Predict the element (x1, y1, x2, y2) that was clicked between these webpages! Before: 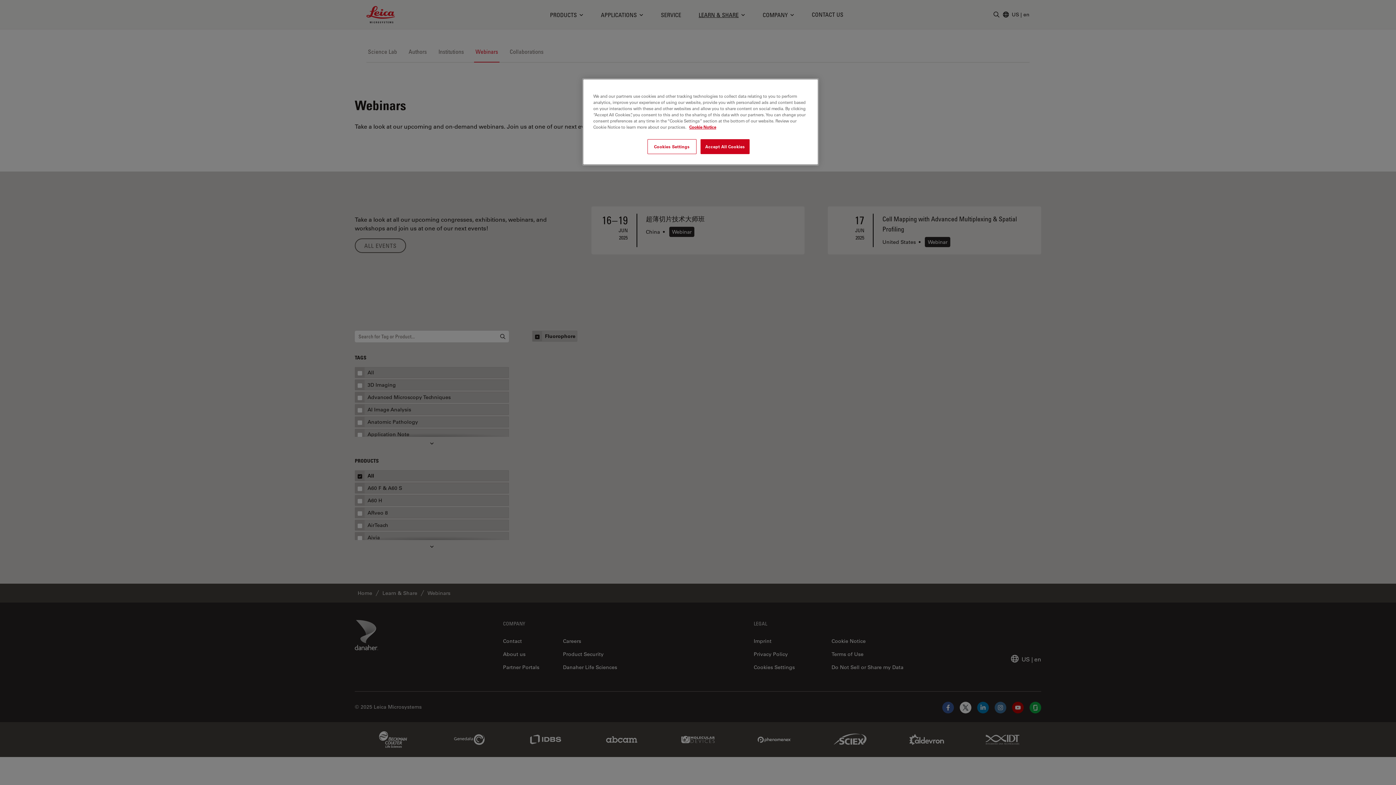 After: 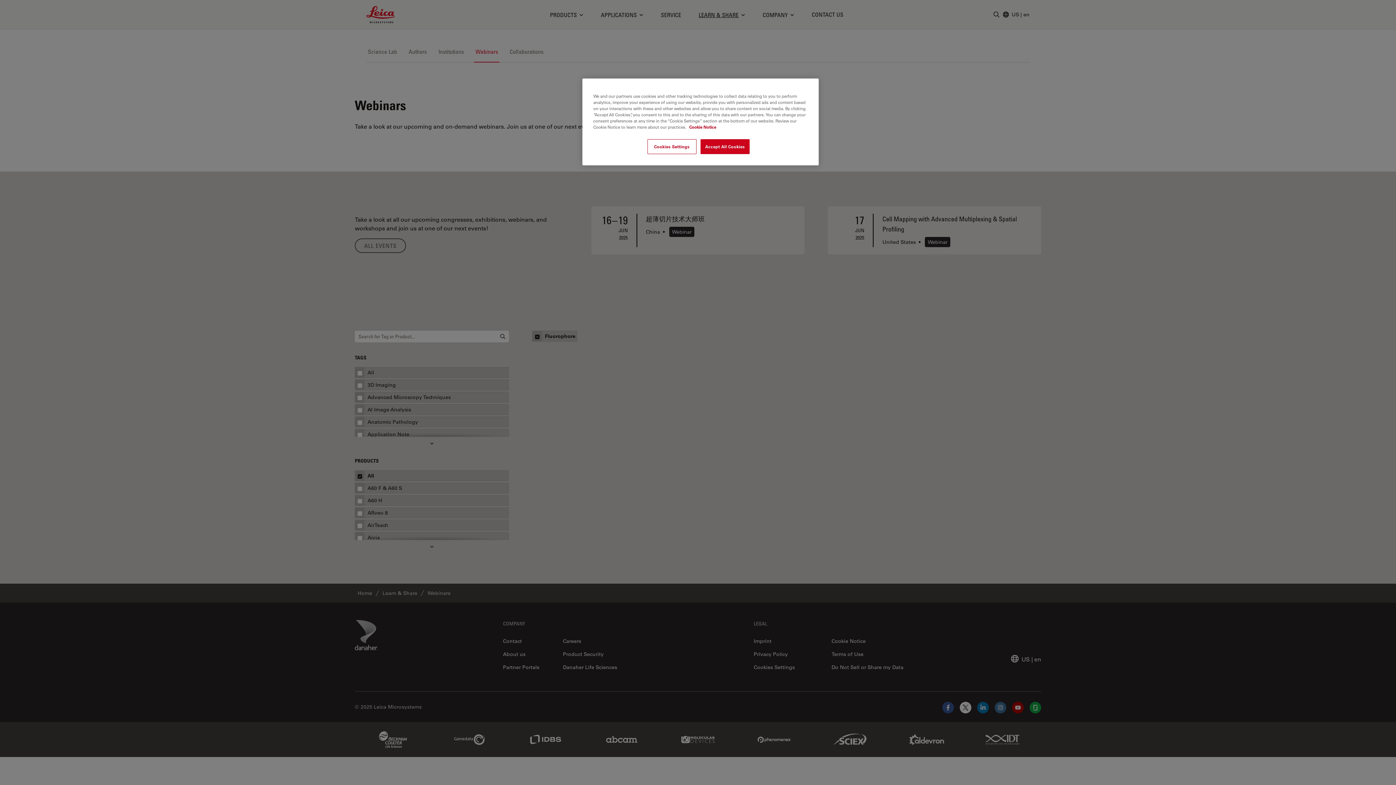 Action: bbox: (689, 124, 716, 129) label: More information about your privacy, opens in a new tab